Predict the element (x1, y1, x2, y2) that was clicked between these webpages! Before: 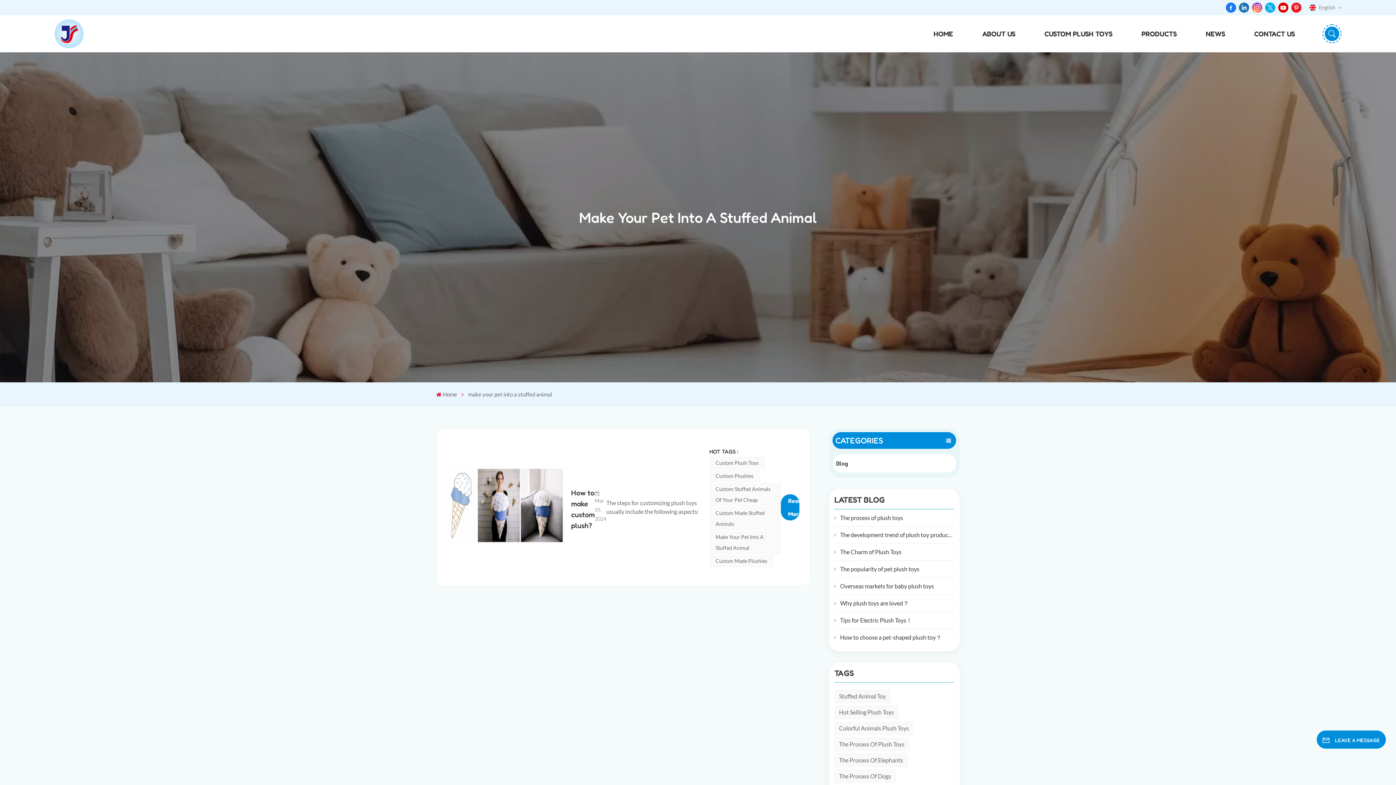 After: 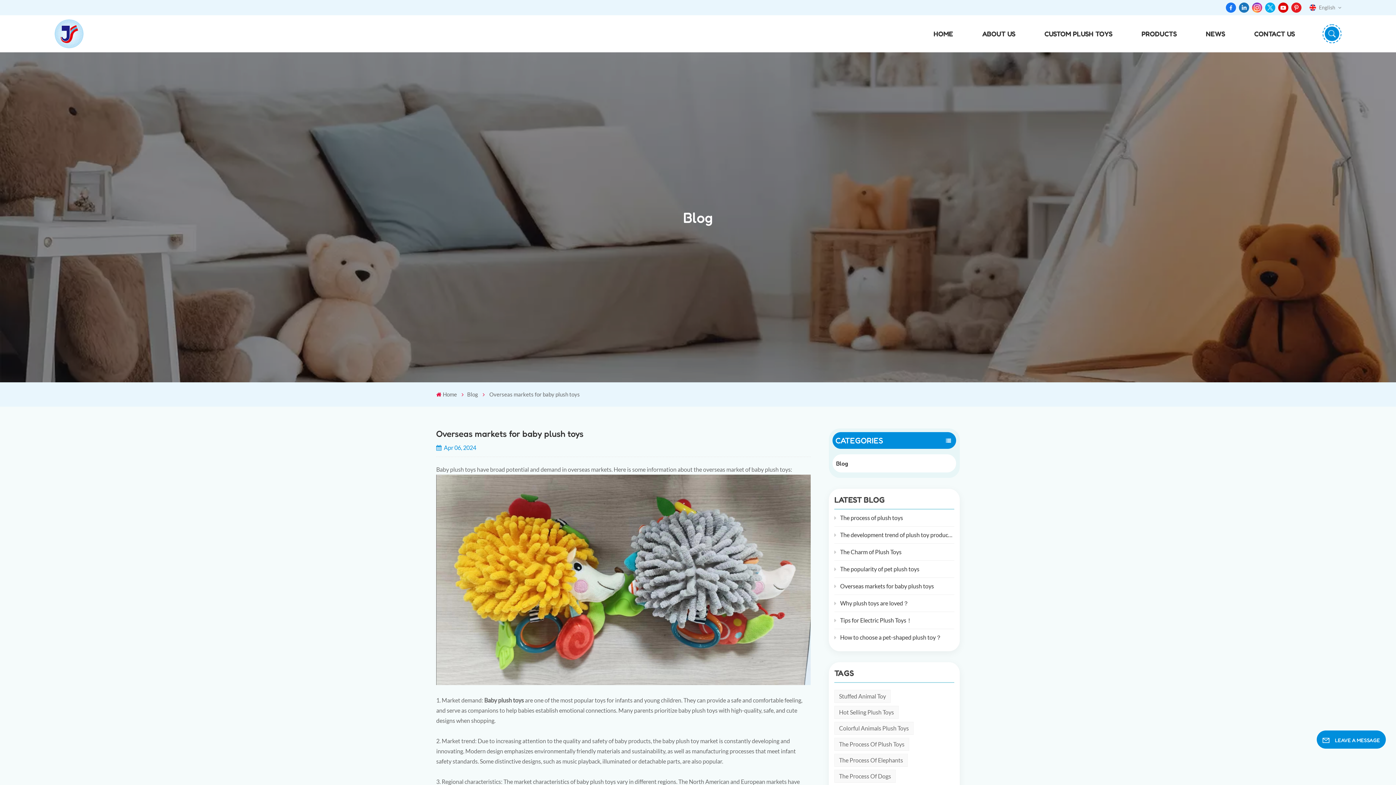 Action: bbox: (834, 578, 954, 594) label: Overseas markets for baby plush toys